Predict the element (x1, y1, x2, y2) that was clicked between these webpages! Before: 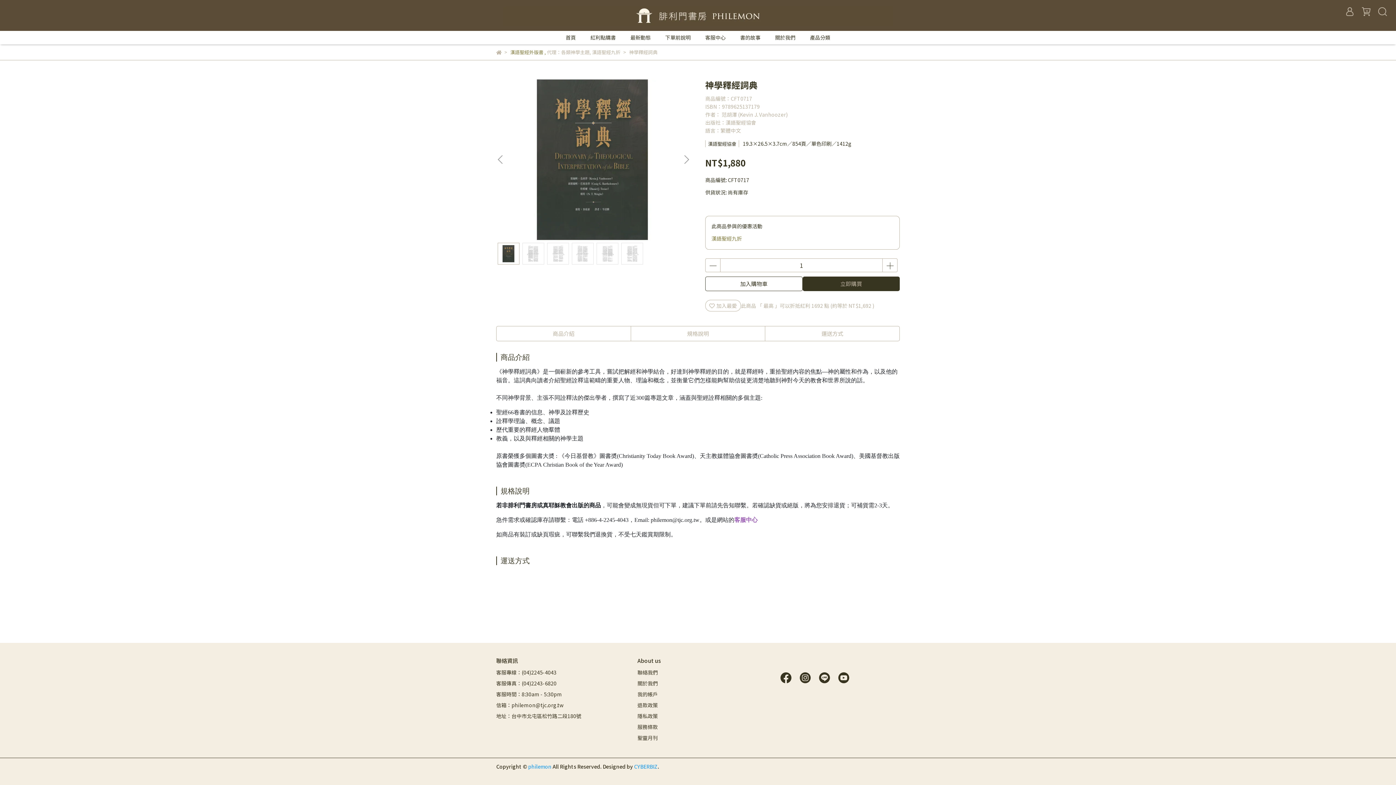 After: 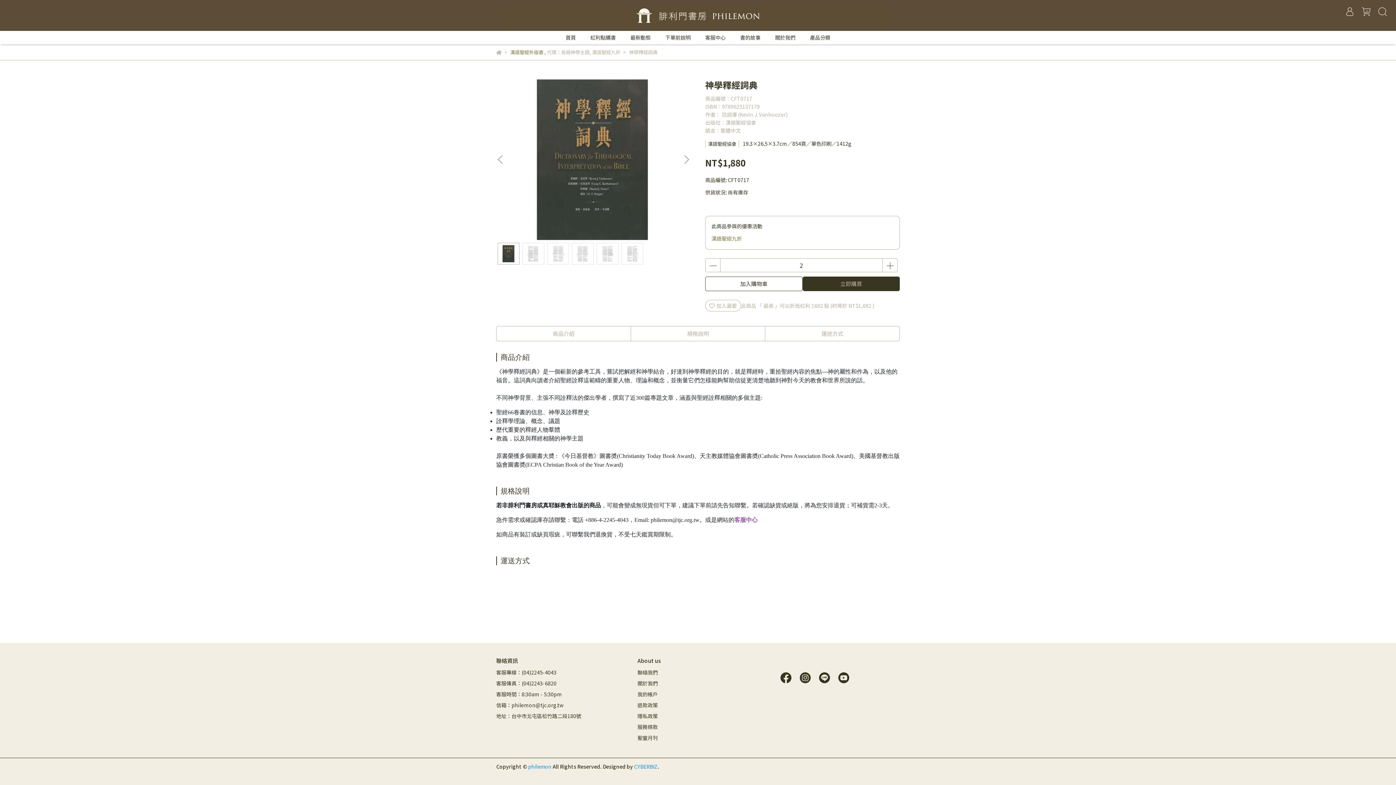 Action: bbox: (882, 258, 897, 272)